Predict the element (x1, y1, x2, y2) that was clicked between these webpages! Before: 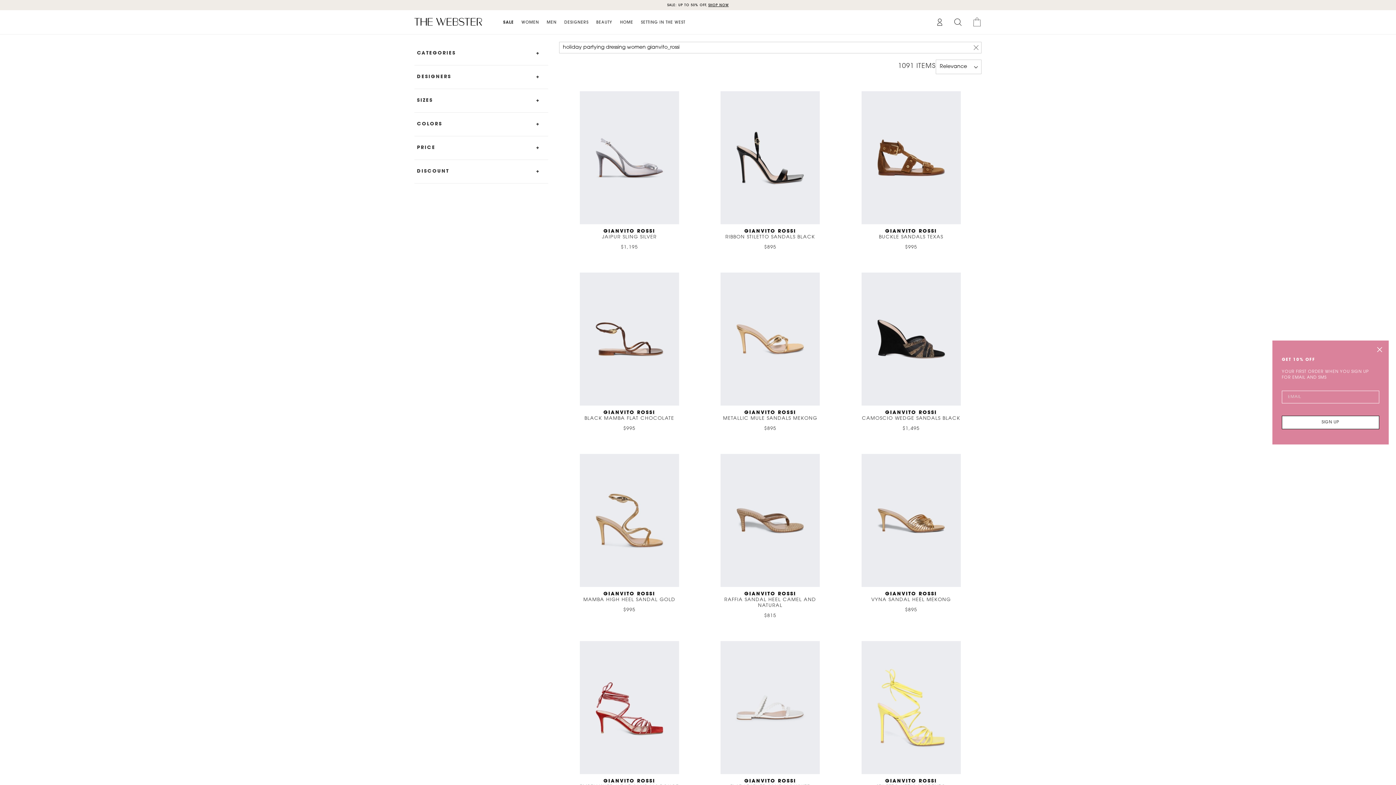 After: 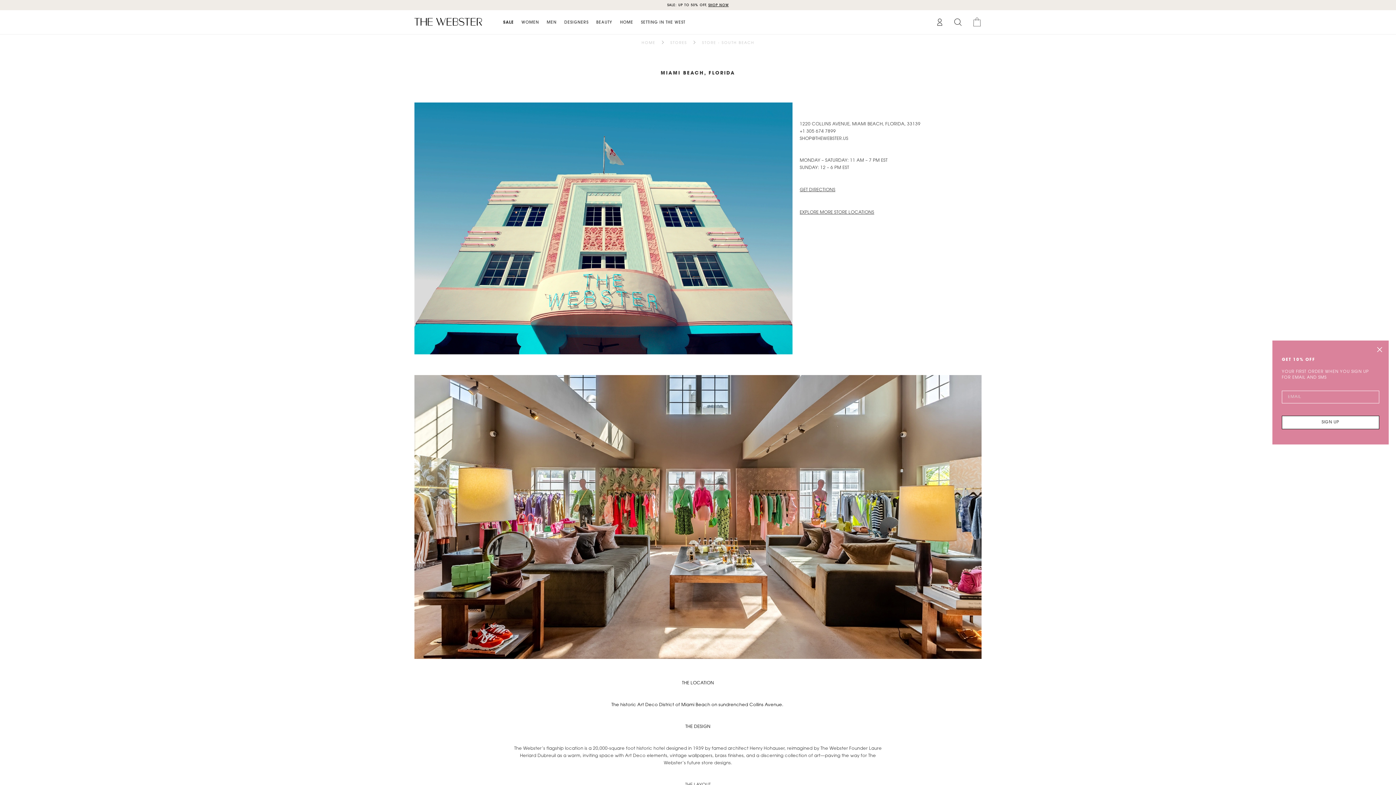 Action: label: SOUTH BEACH bbox: (509, 733, 537, 745)